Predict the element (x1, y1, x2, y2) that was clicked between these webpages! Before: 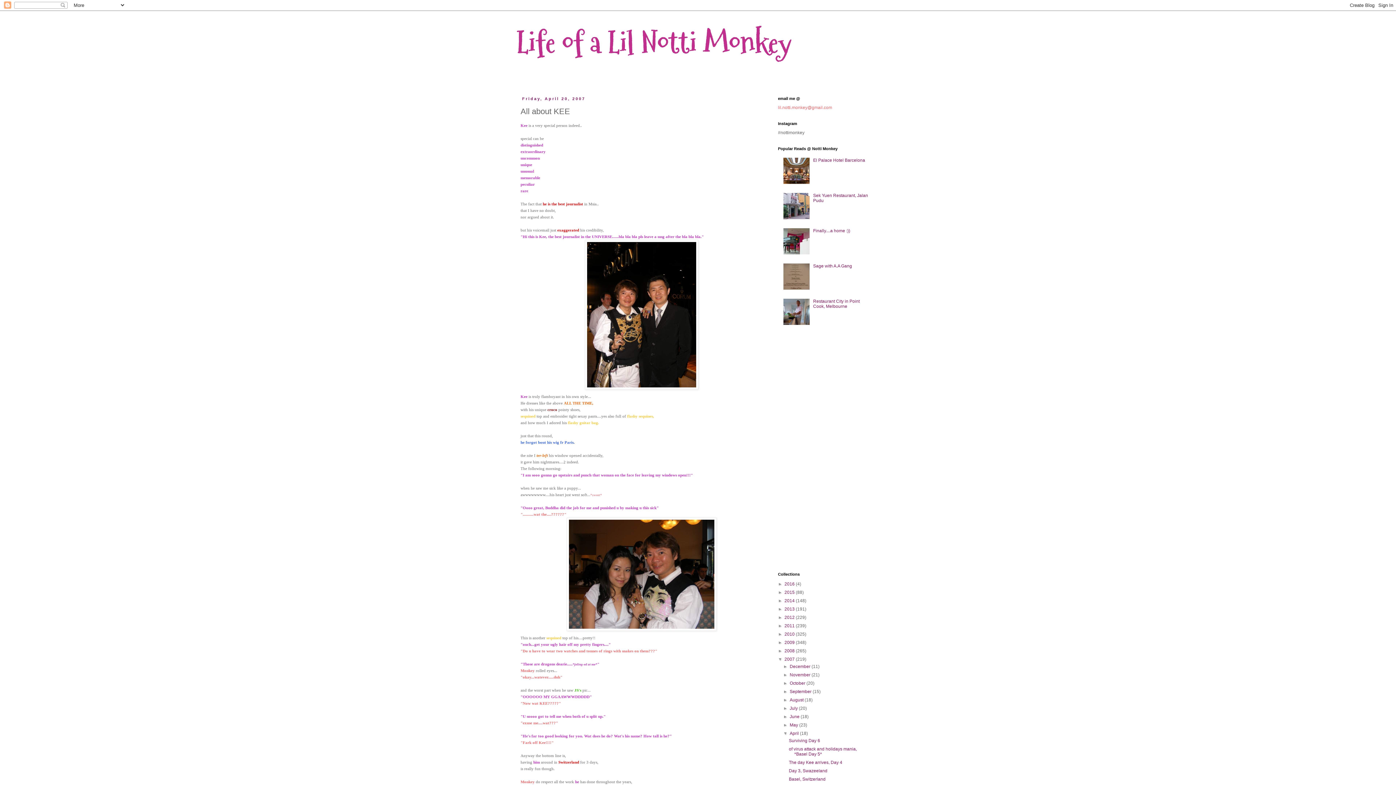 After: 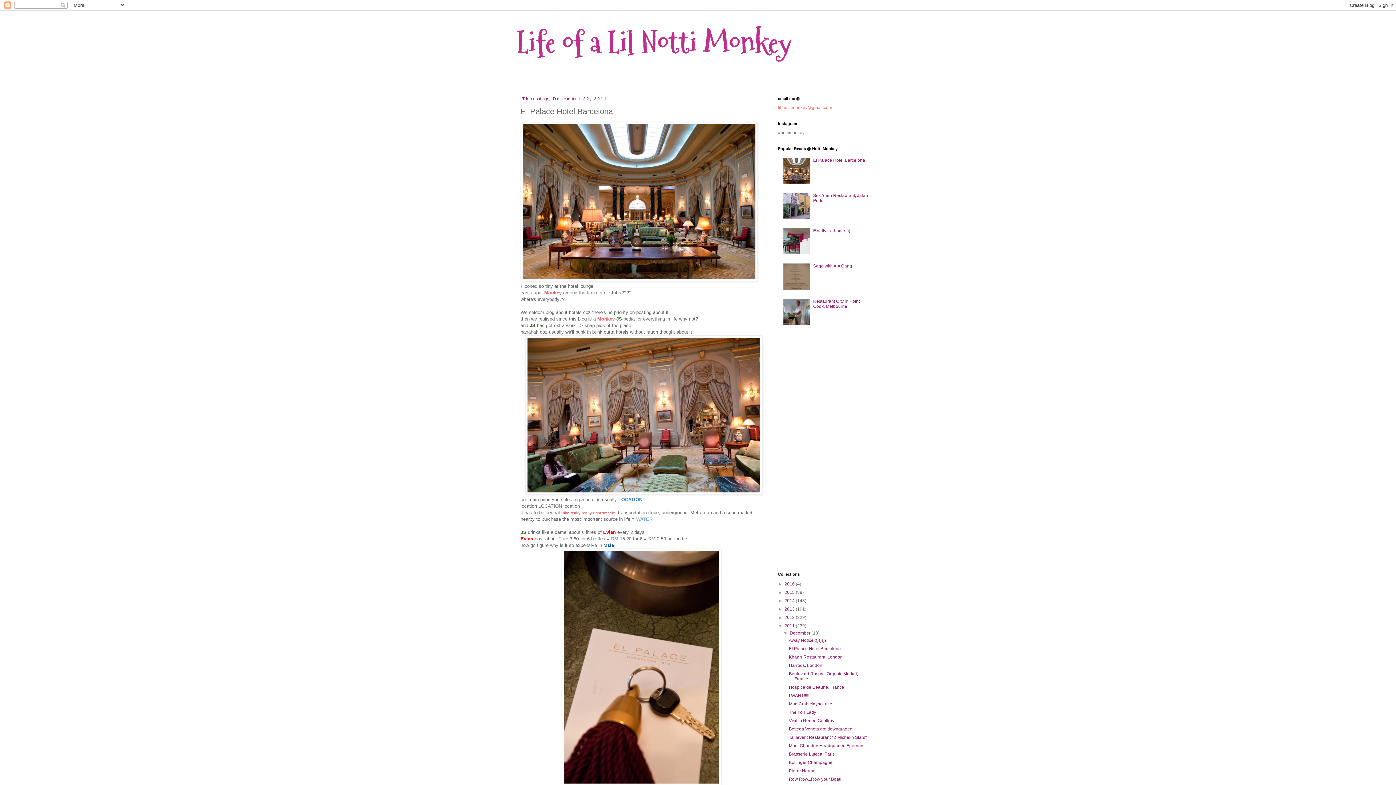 Action: bbox: (813, 157, 865, 163) label: El Palace Hotel Barcelona